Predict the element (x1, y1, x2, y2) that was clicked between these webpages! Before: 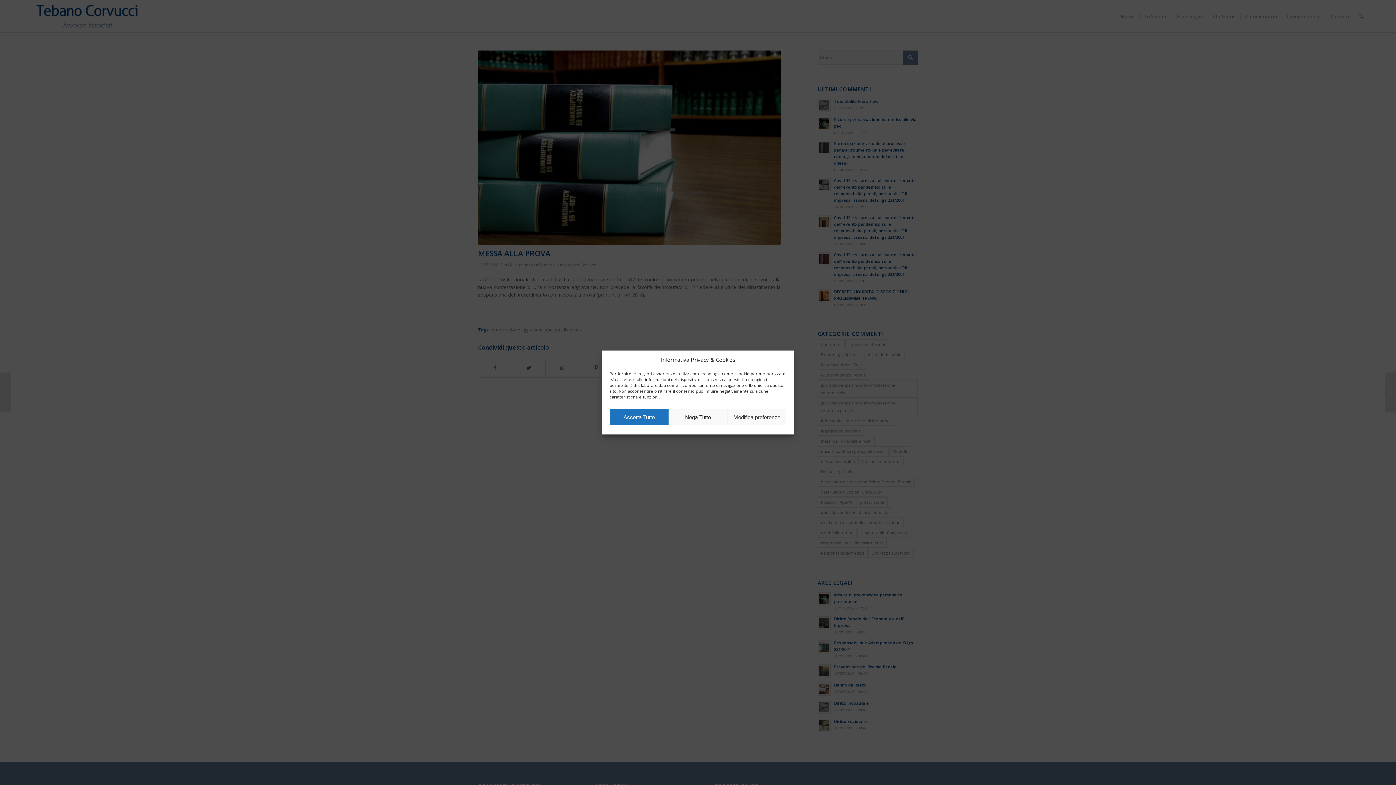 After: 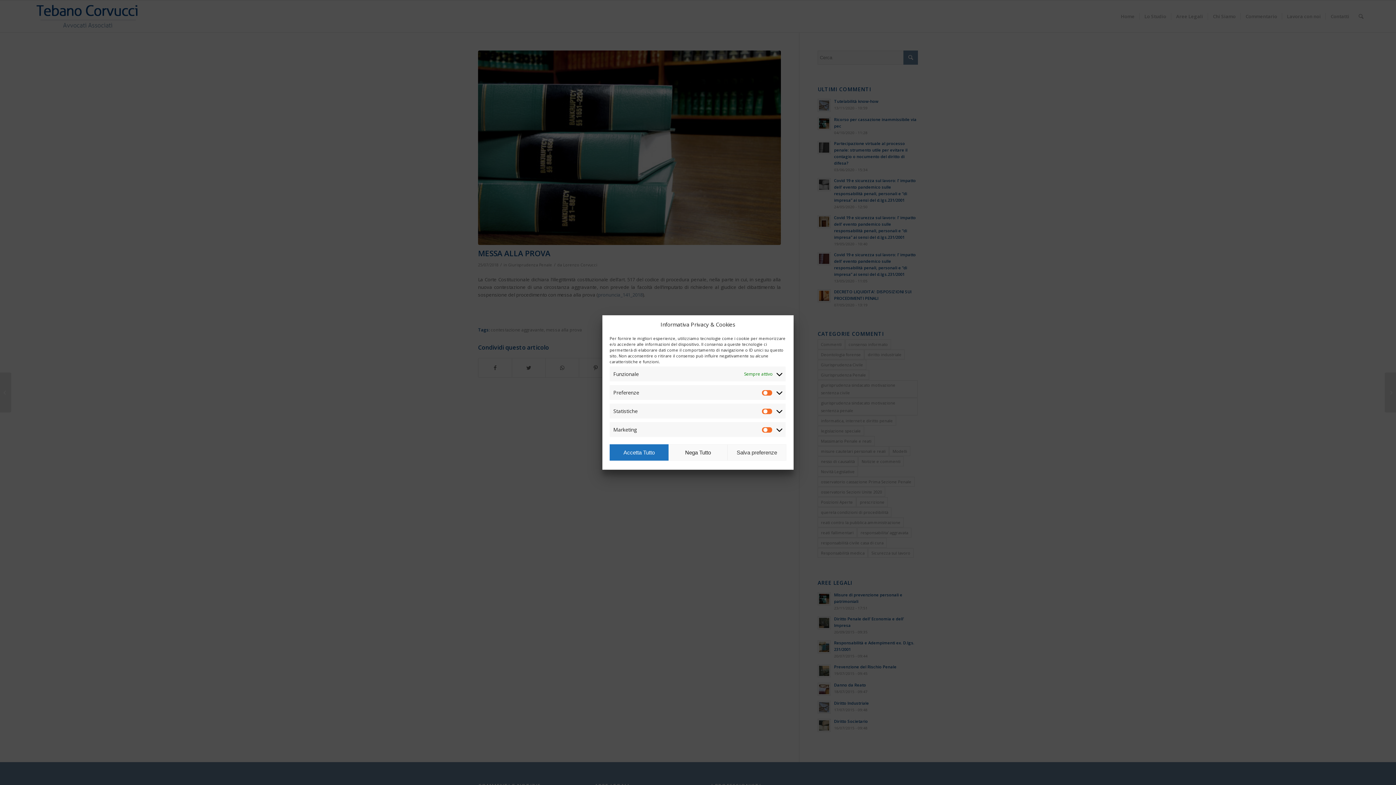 Action: bbox: (727, 409, 786, 425) label: Modifica preferenze